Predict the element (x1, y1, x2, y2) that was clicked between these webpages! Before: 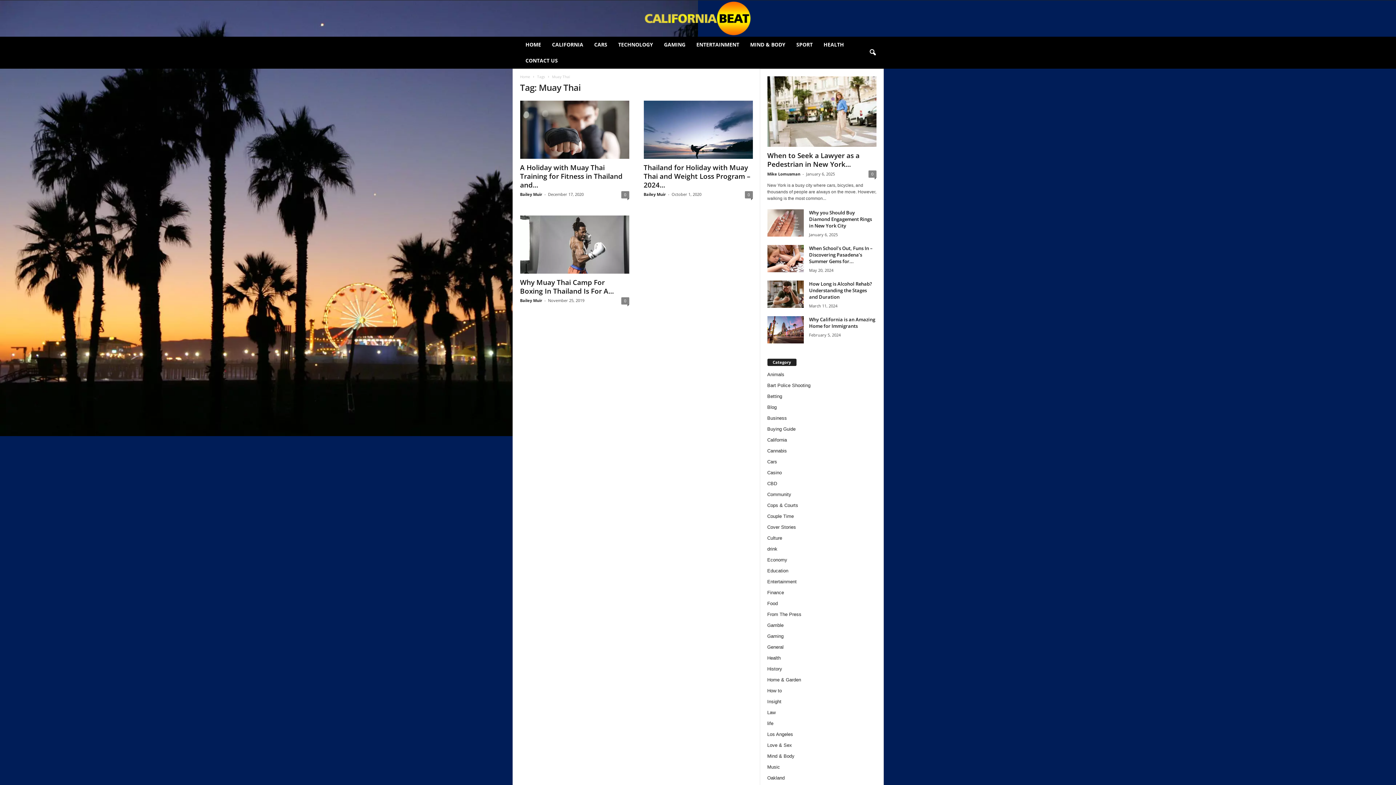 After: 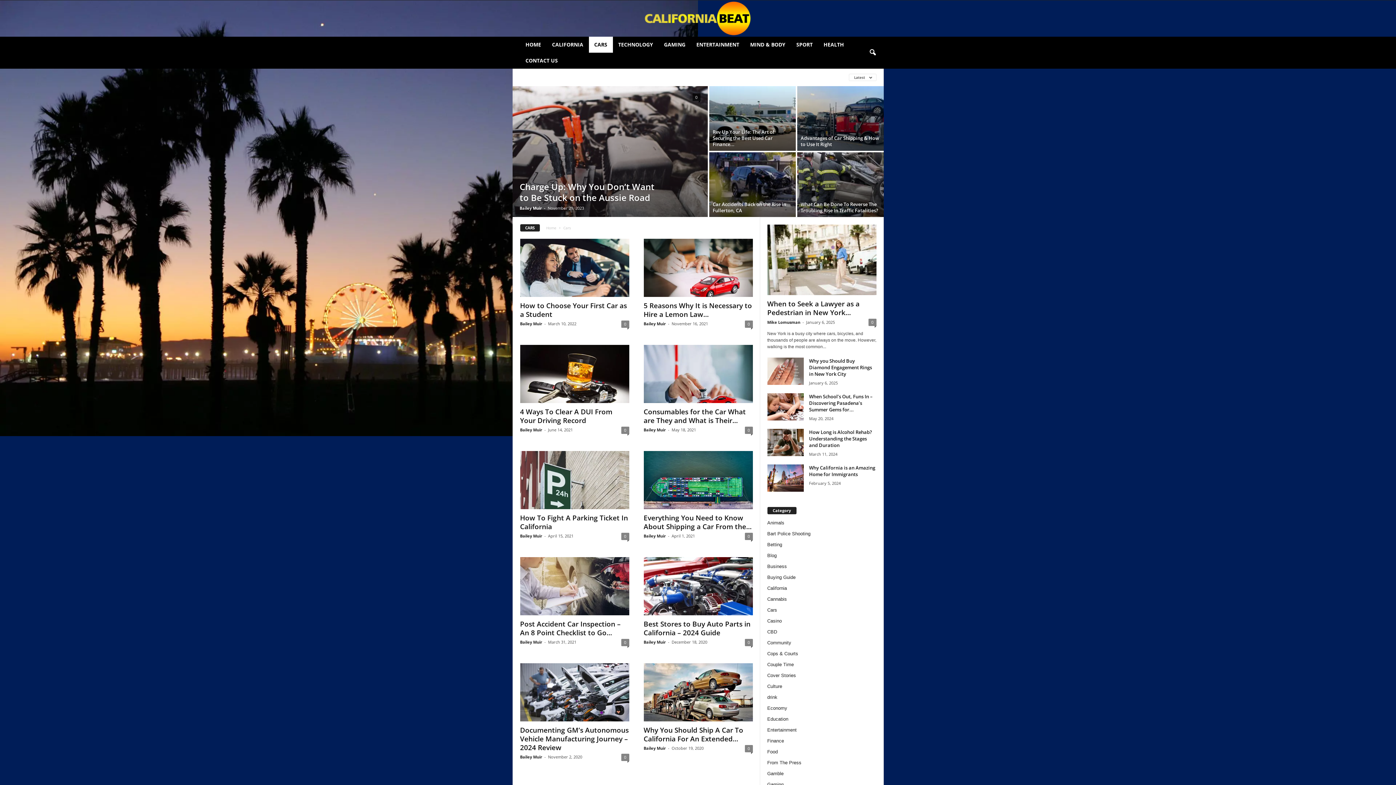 Action: label: CARS bbox: (588, 36, 612, 52)